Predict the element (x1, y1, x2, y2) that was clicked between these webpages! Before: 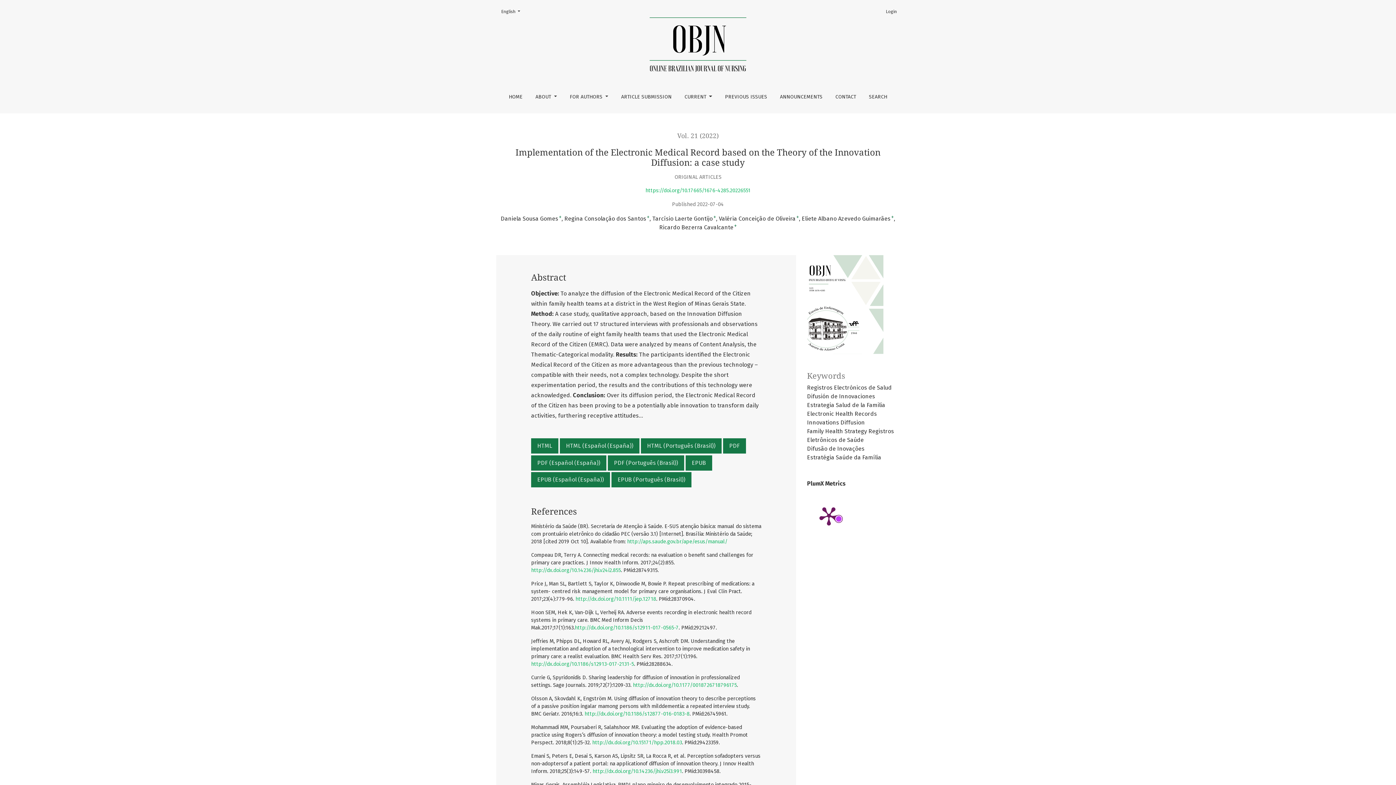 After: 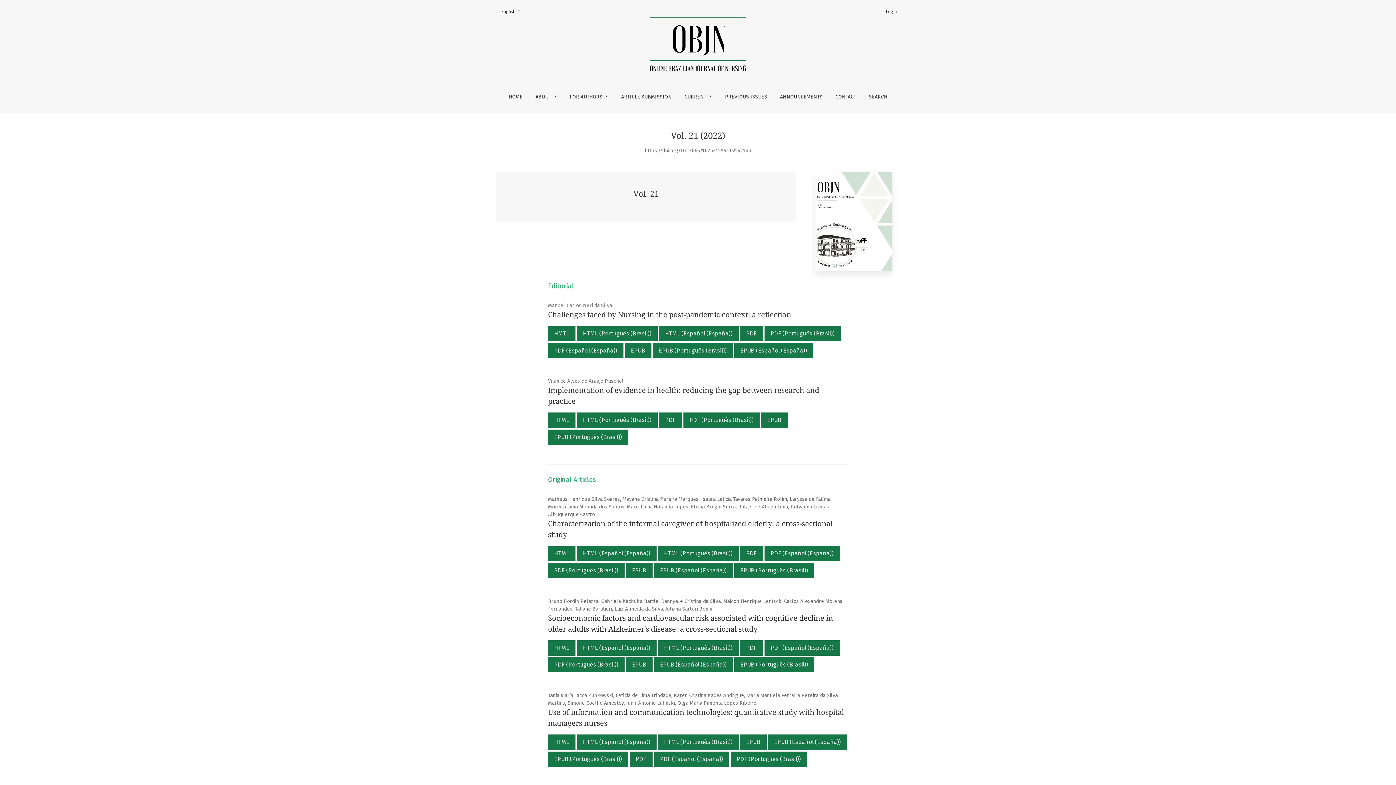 Action: label: Vol. 21 (2022) bbox: (677, 132, 718, 139)